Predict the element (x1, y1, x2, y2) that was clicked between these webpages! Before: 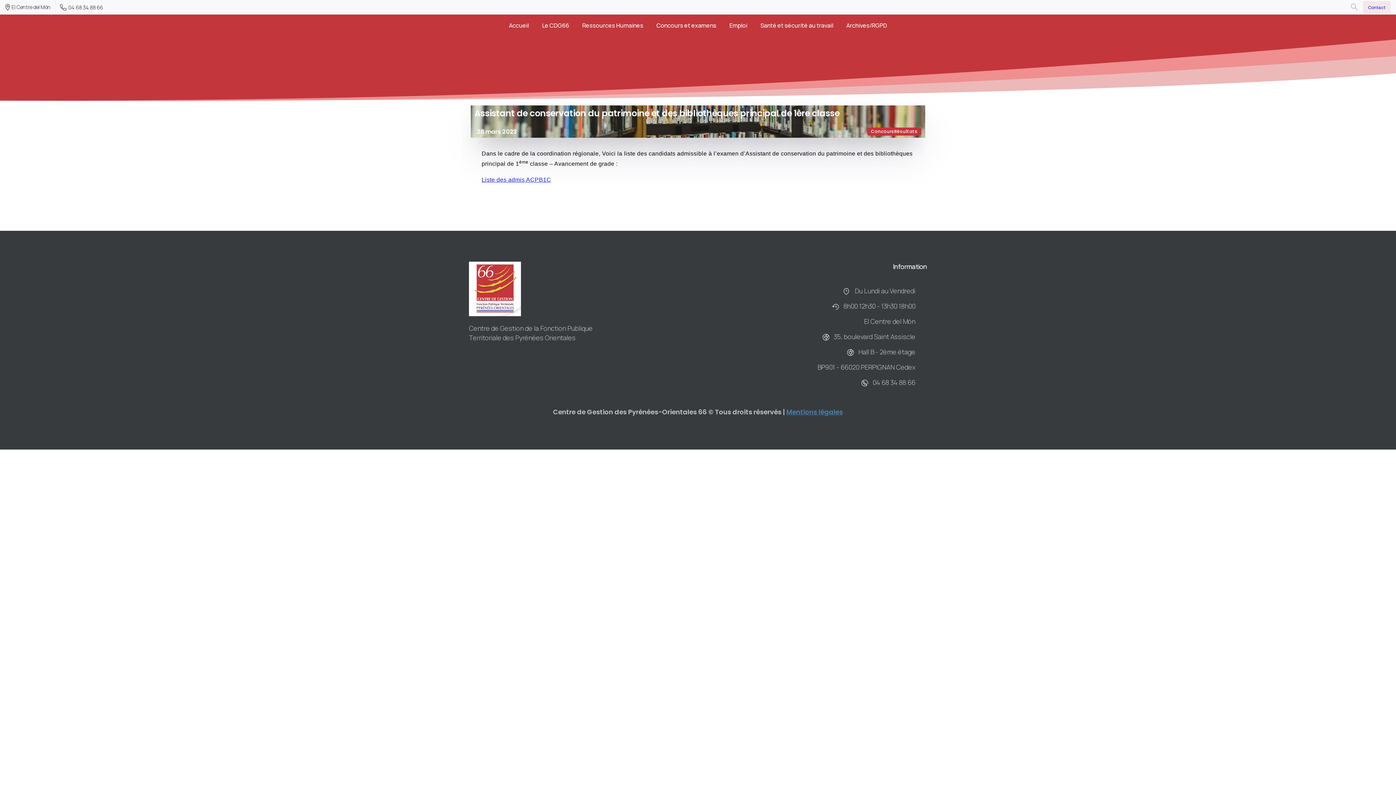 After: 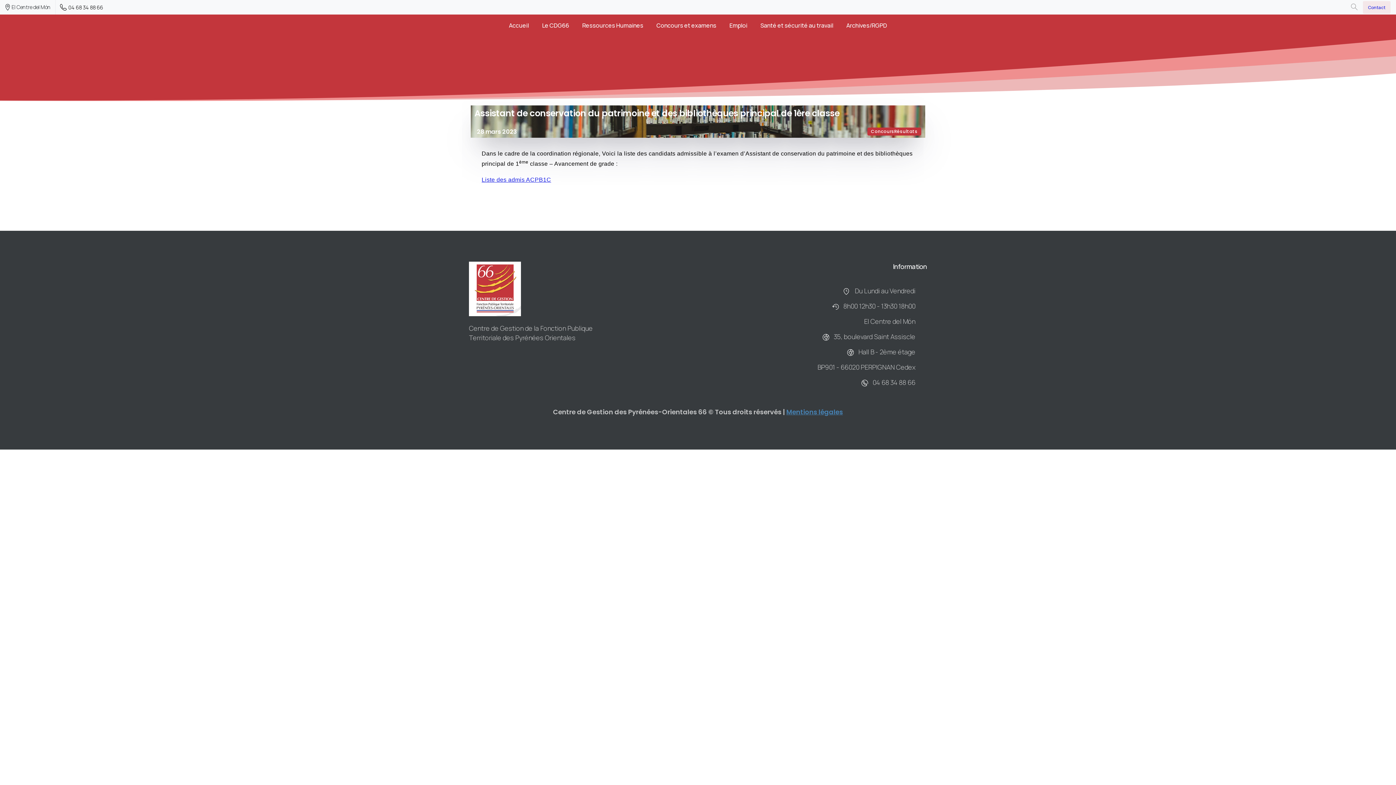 Action: label: 04 68 34 88 66 bbox: (60, 0, 103, 13)